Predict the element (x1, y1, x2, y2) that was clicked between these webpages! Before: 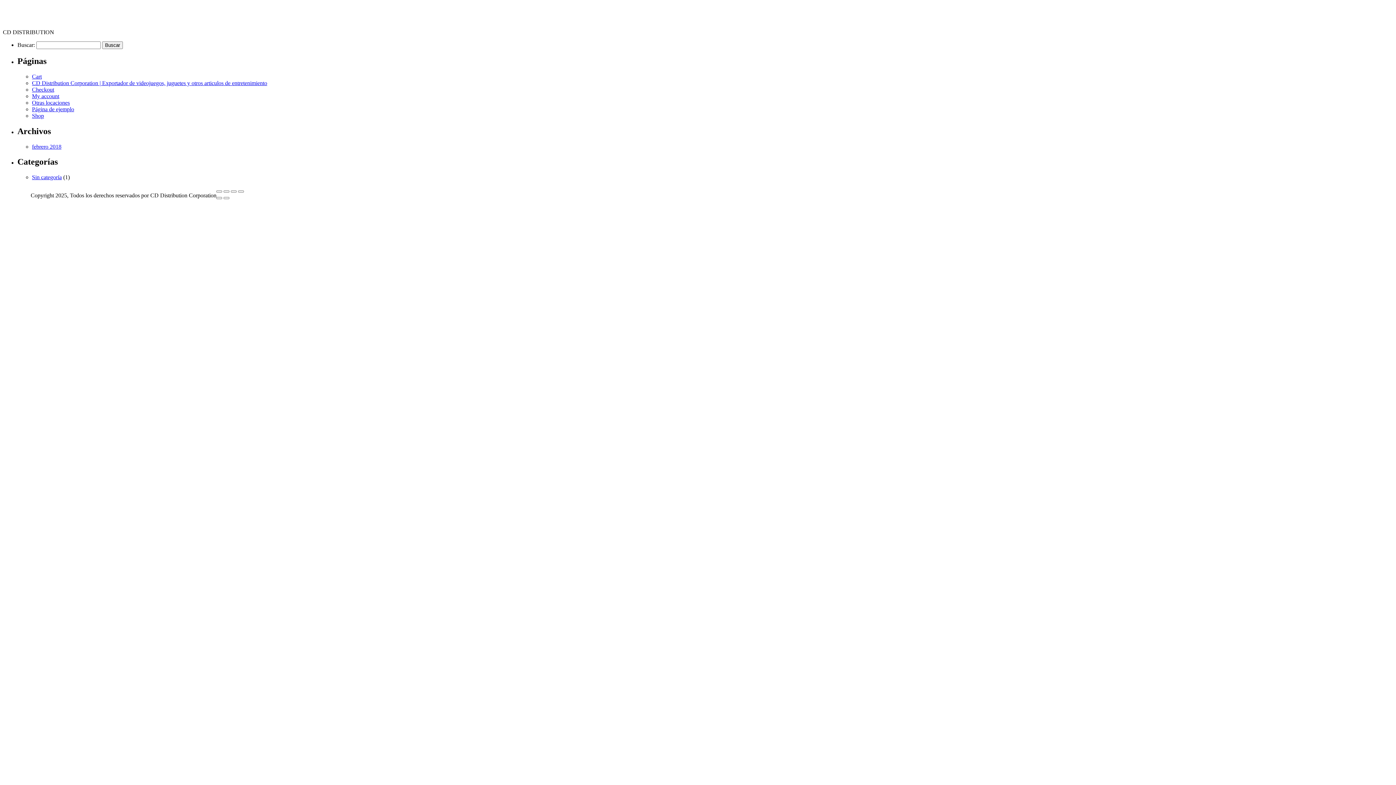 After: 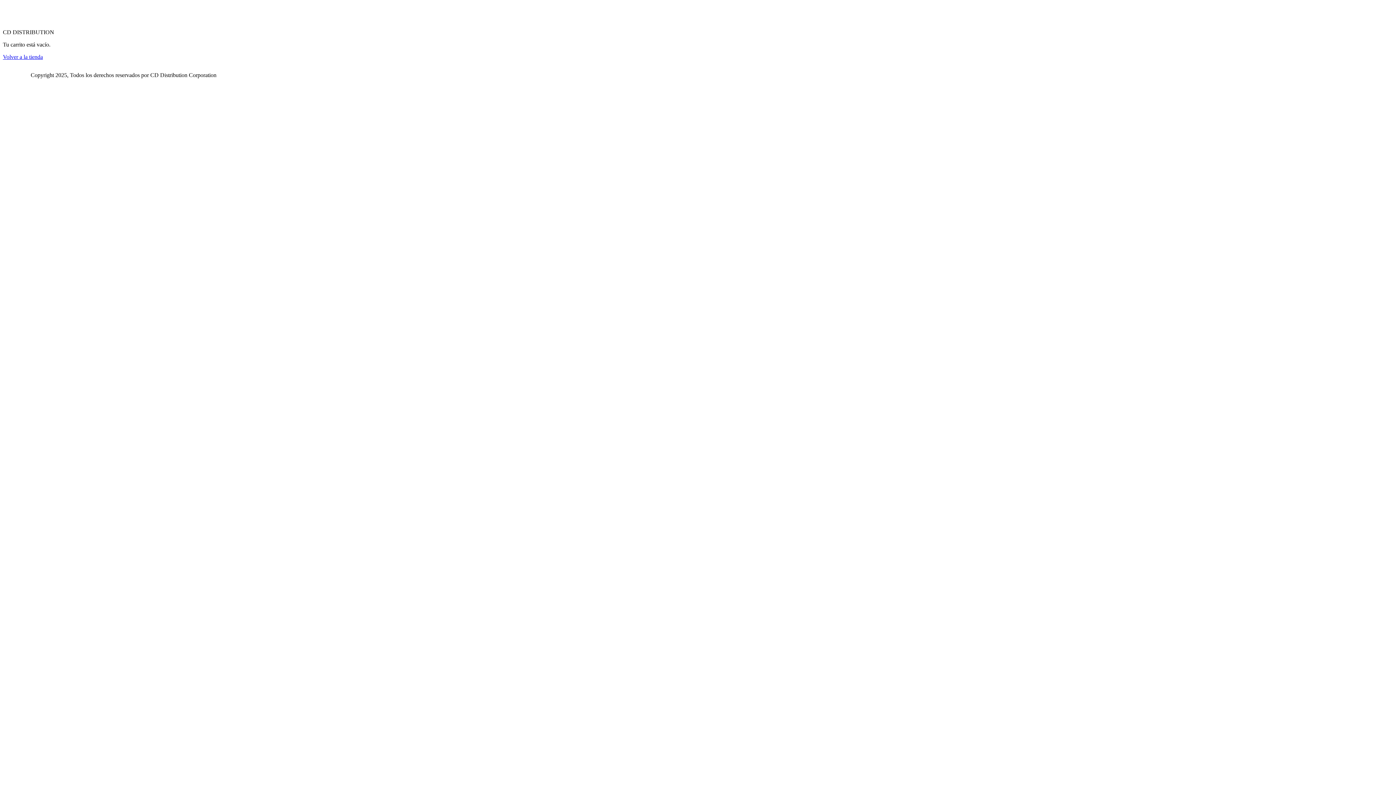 Action: bbox: (32, 73, 41, 79) label: Cart